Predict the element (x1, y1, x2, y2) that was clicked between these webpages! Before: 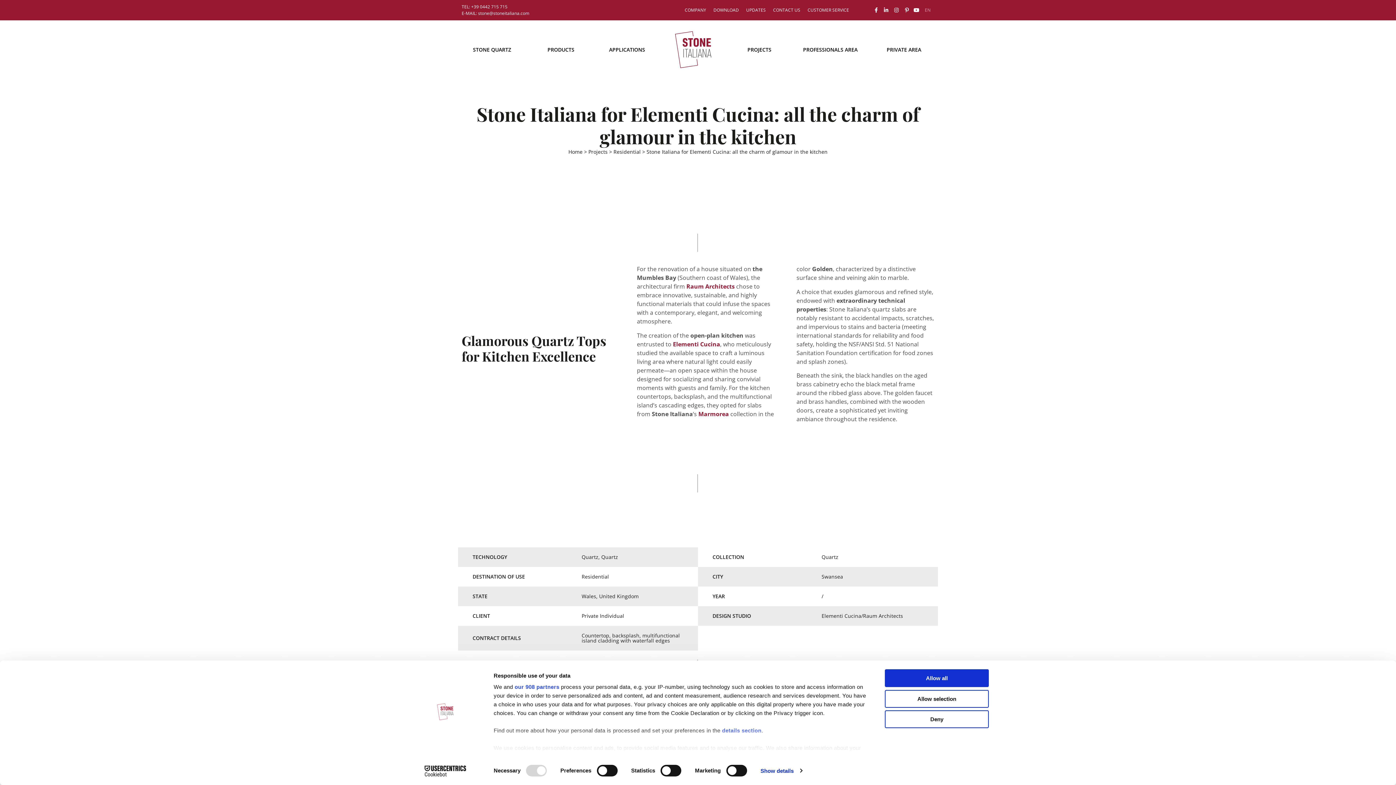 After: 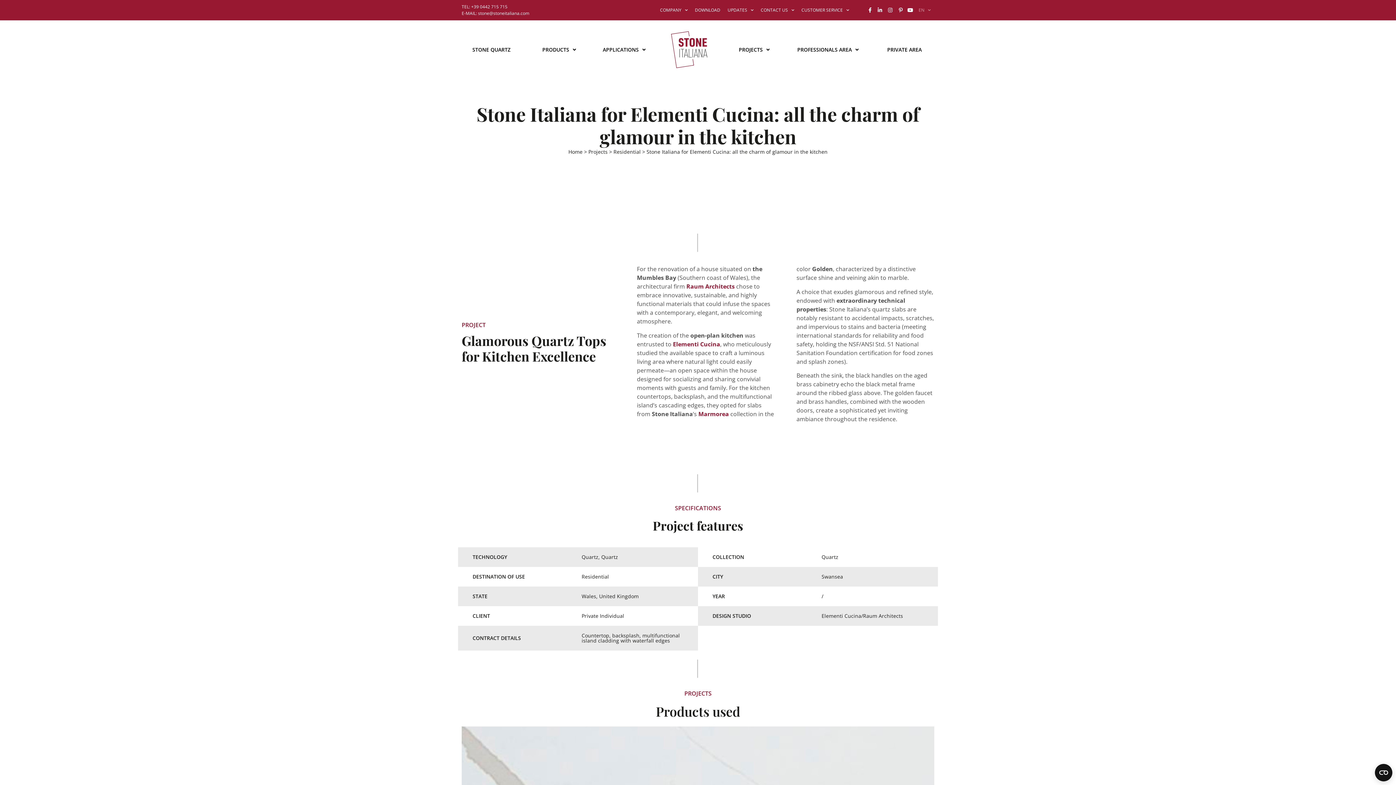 Action: bbox: (885, 669, 989, 687) label: Allow all